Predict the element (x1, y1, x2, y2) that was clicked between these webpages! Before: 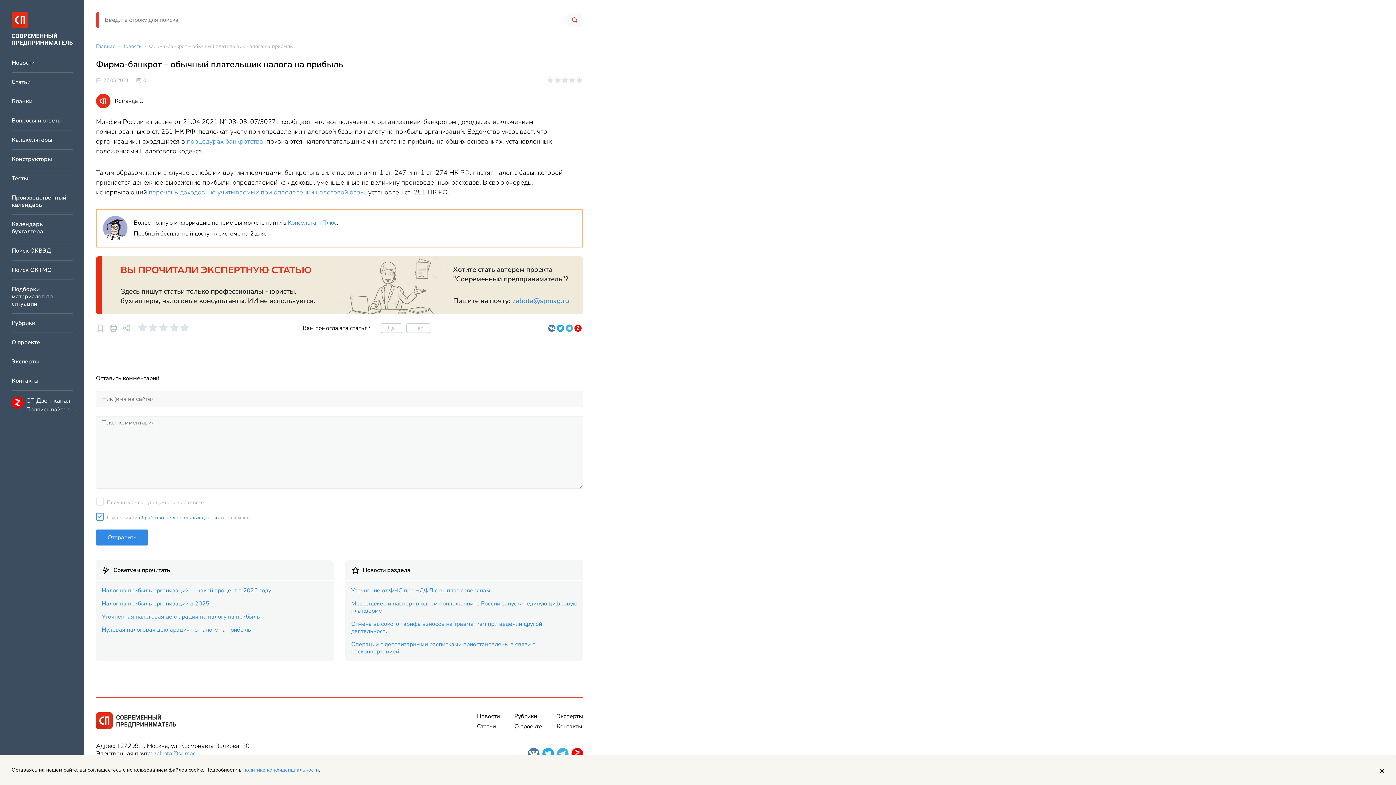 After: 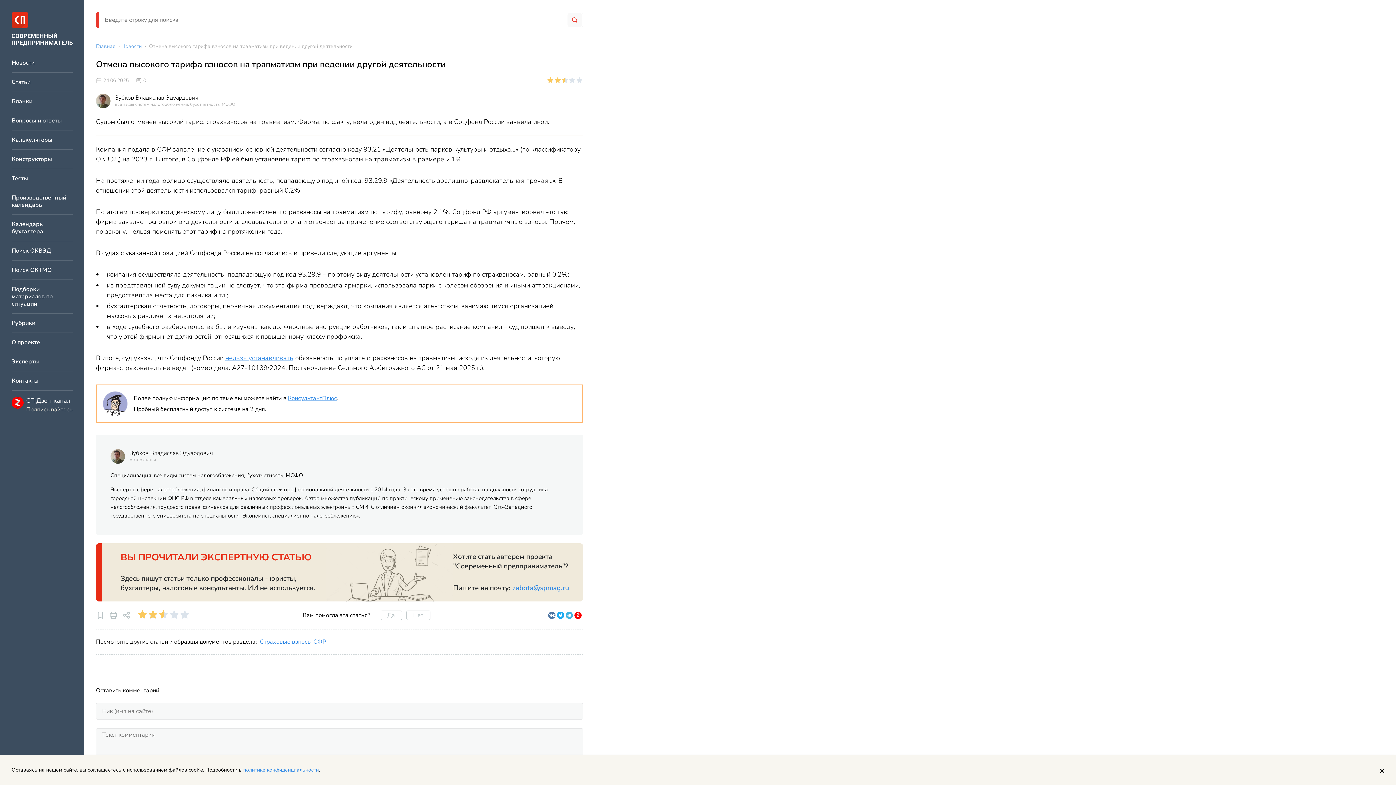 Action: bbox: (351, 620, 577, 635) label: Отмена высокого тарифа взносов на травматизм при ведении другой деятельности